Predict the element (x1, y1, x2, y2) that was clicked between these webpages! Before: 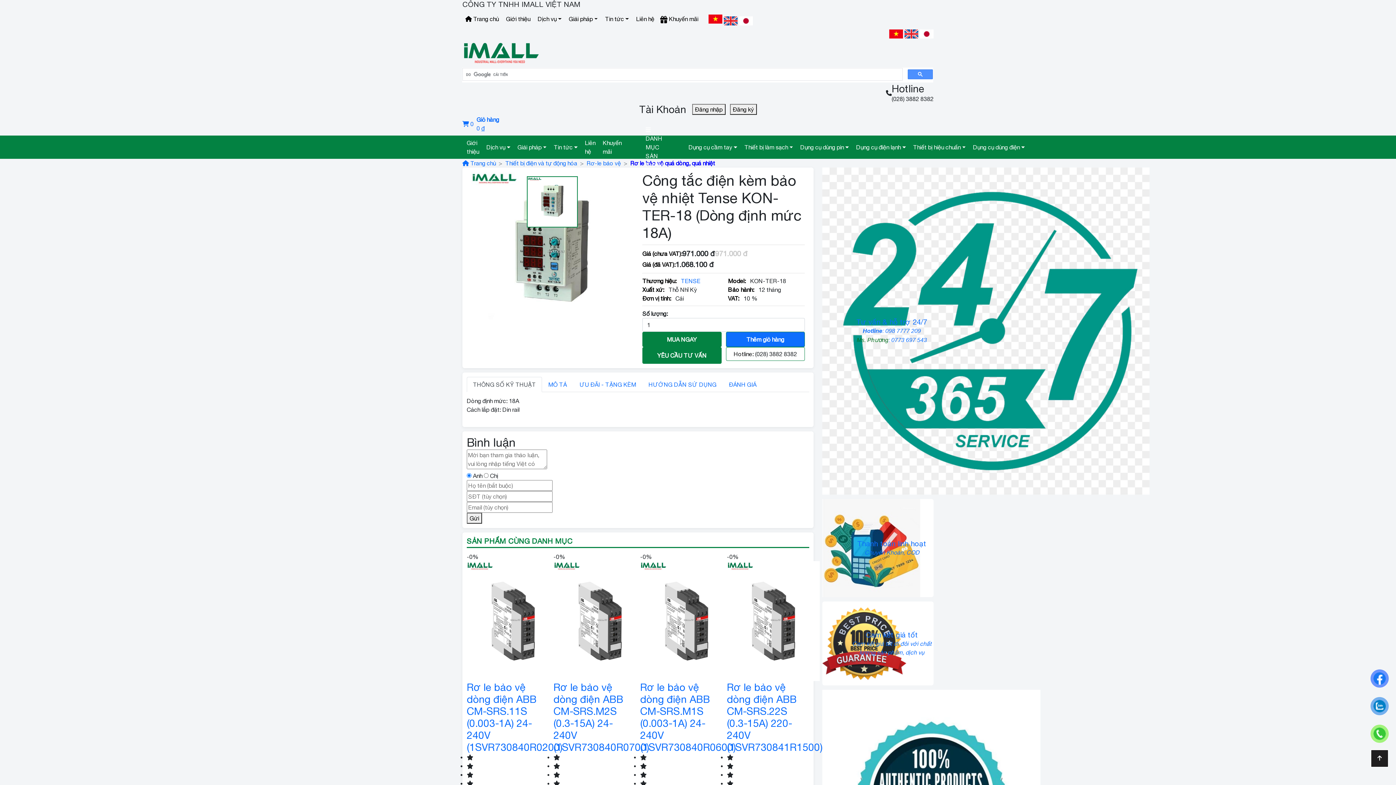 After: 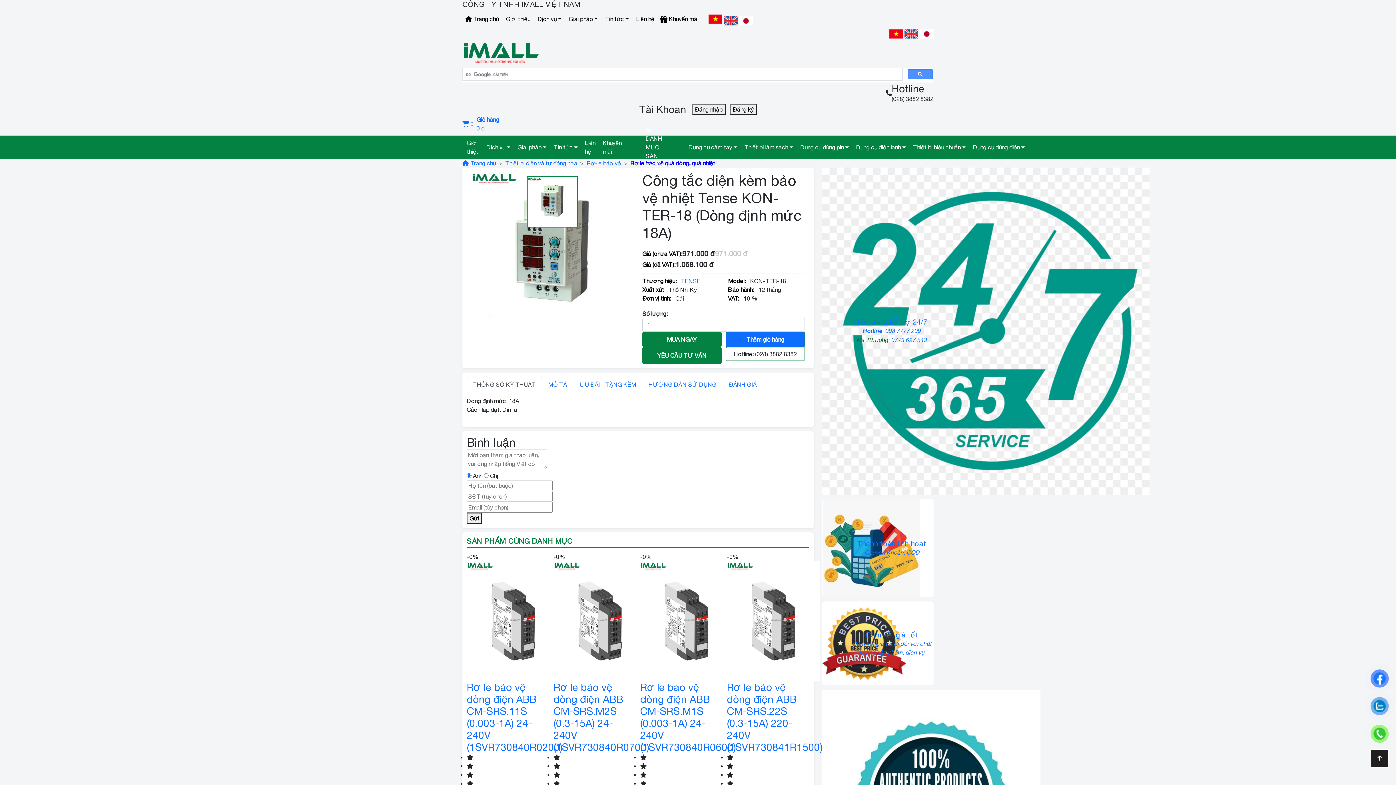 Action: bbox: (904, 29, 920, 38)